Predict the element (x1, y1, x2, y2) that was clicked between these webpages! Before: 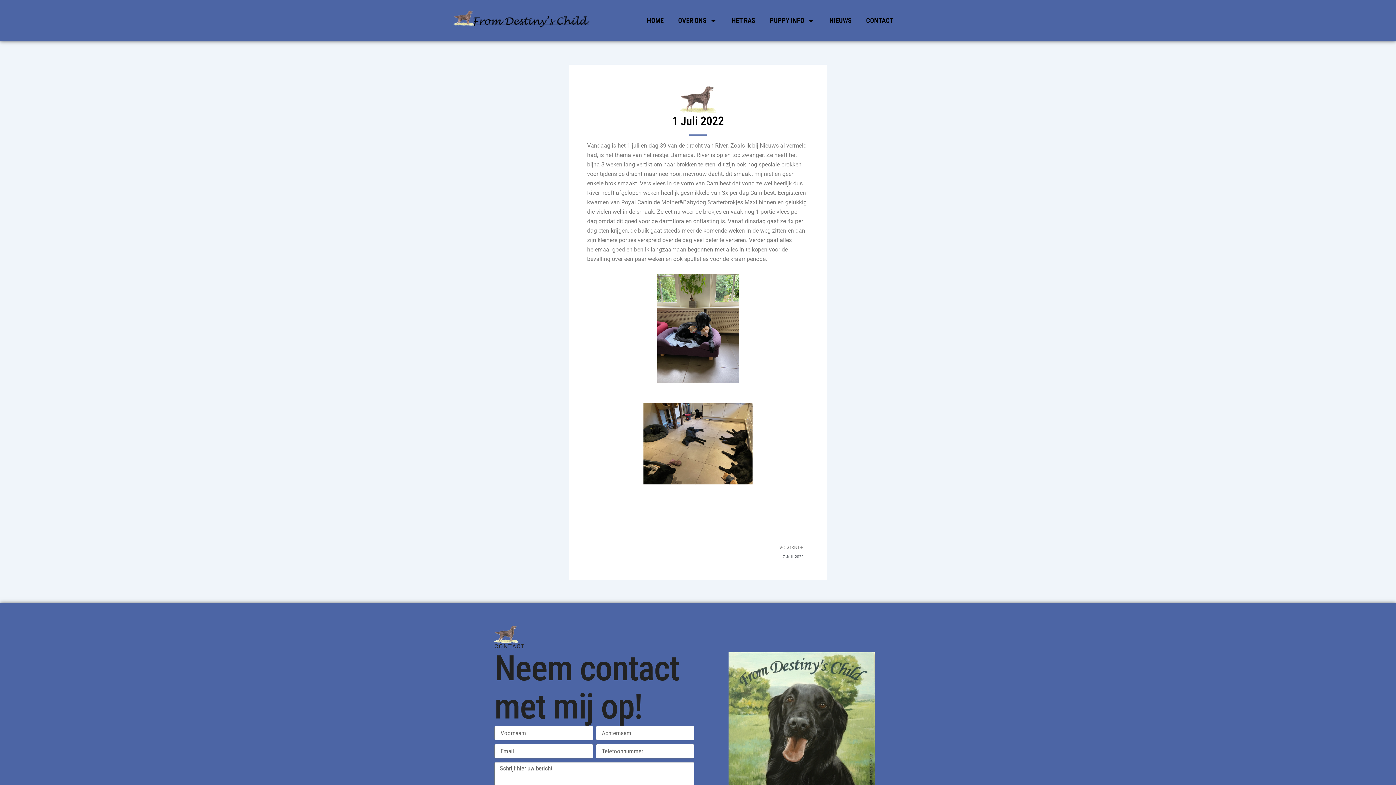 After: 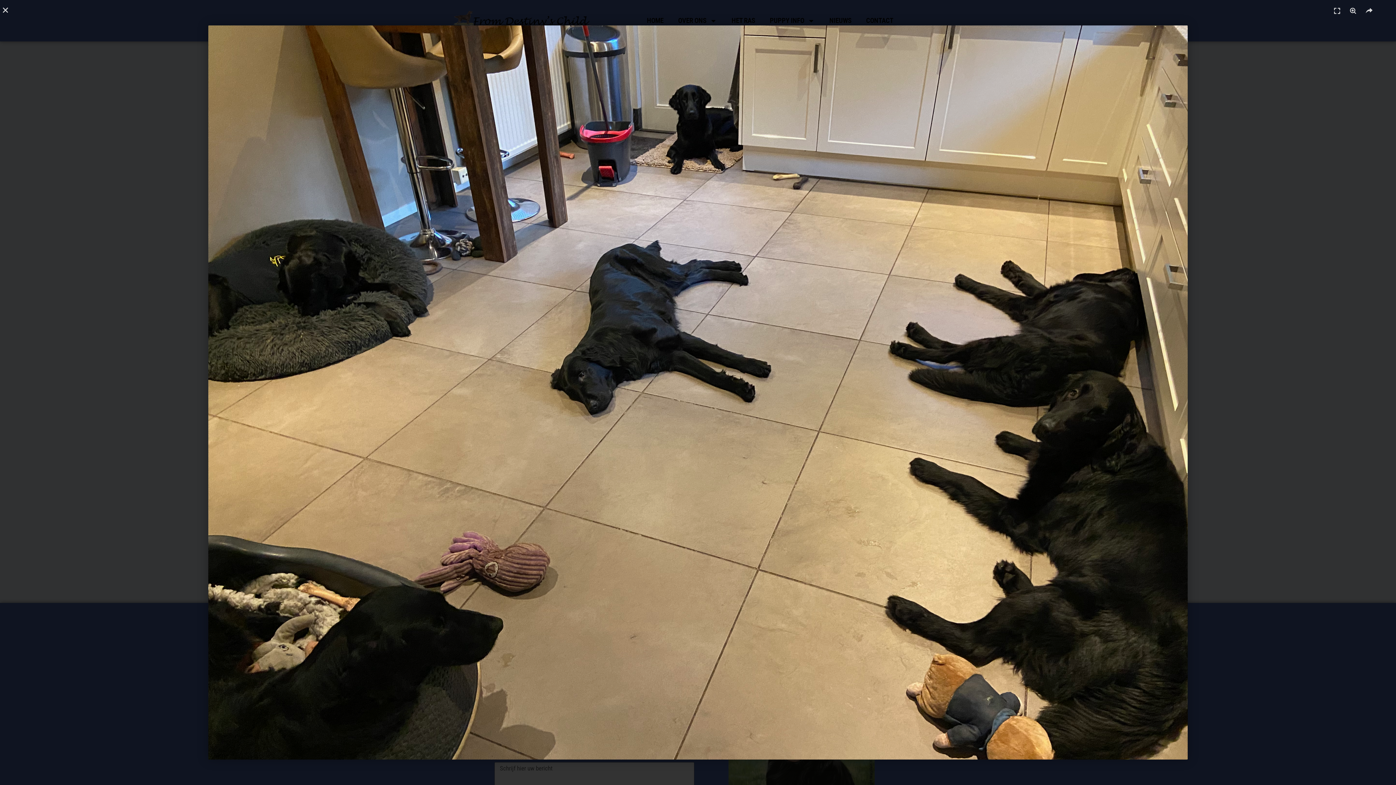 Action: bbox: (587, 402, 809, 511) label: ’s ochtends voordat het vrouwtje gaat poetsen, ga je gezellig met z’n zessen in de keuken liggen, zeker met warm weer heerlijk op de koele tegelvloer en natuurlijk als je zwanger bent in het midden.
